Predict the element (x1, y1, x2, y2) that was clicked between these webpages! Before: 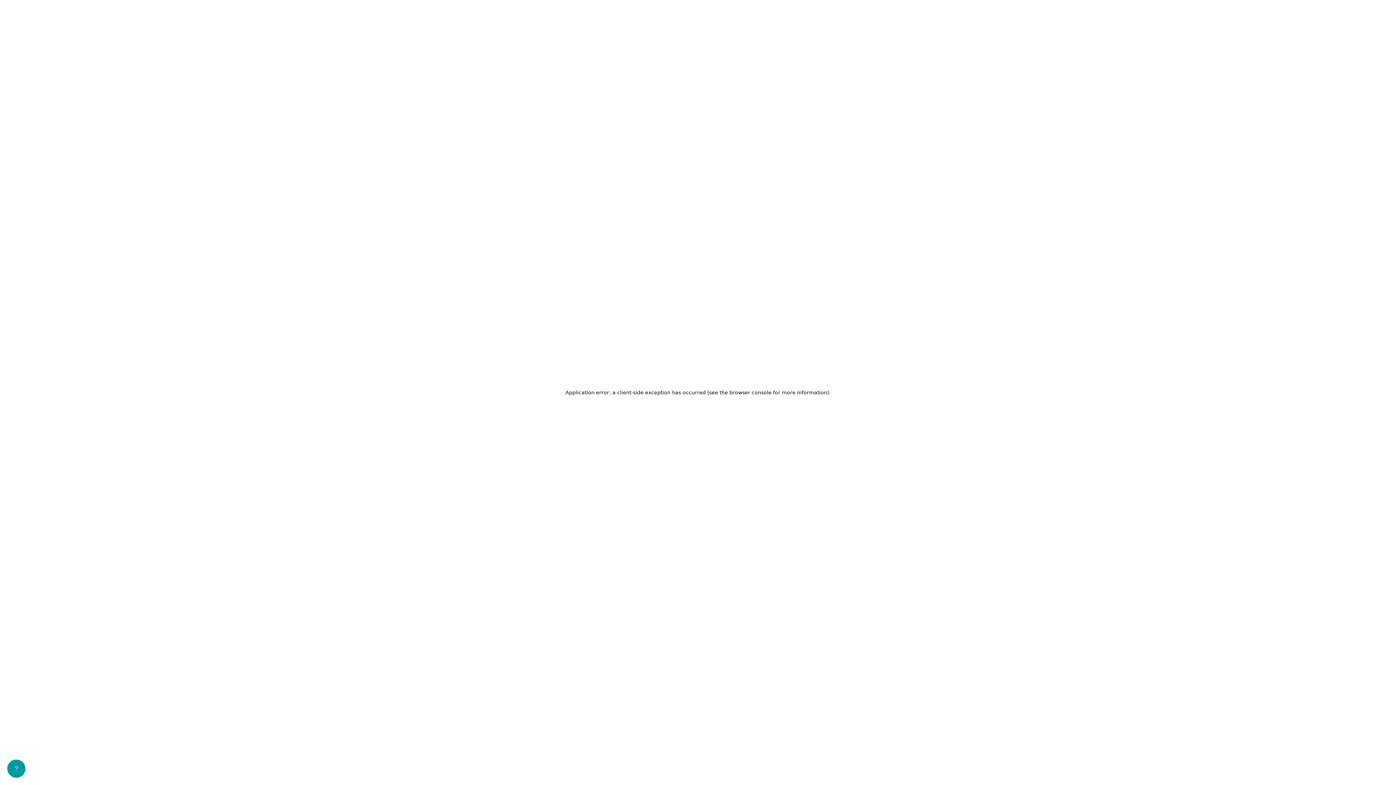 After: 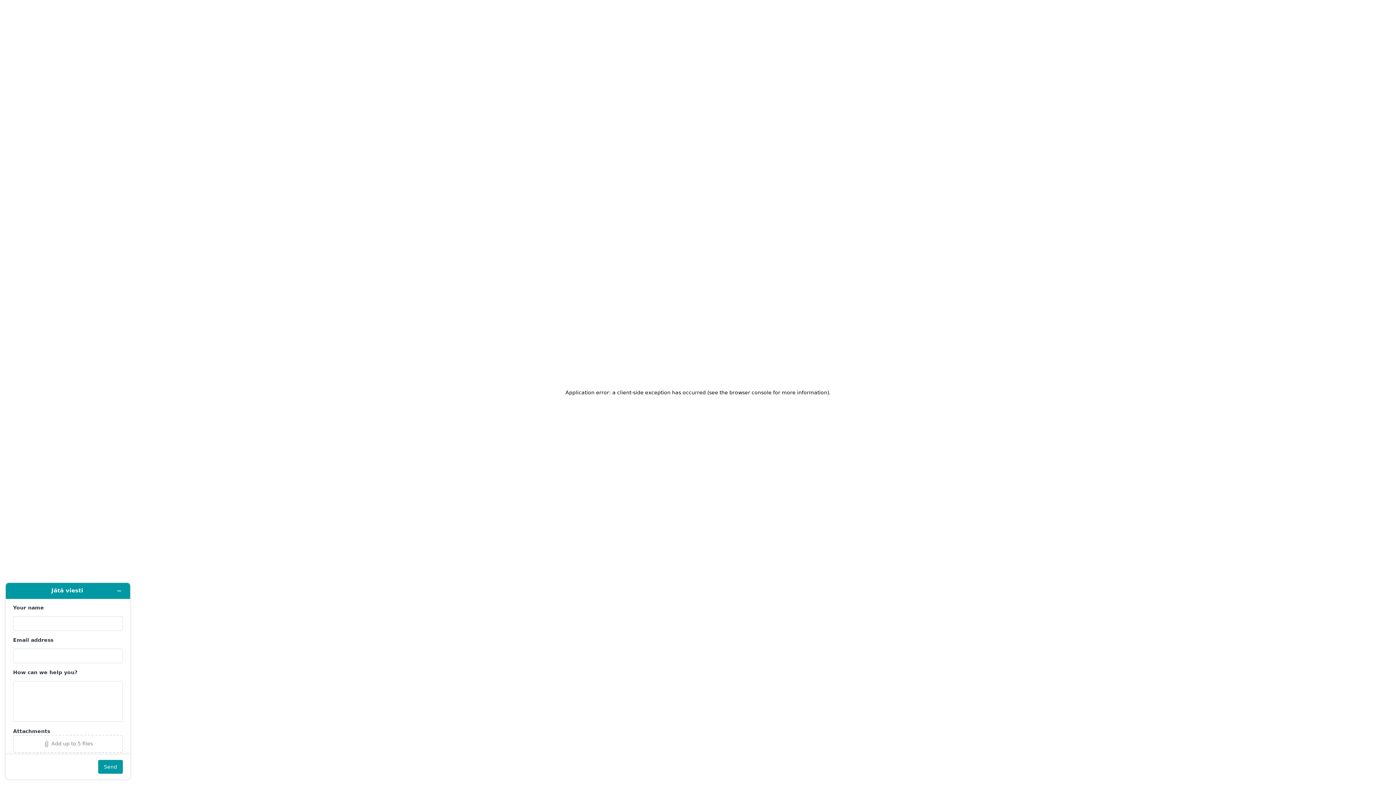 Action: label: Load Zendesk Widget bbox: (7, 760, 25, 778)